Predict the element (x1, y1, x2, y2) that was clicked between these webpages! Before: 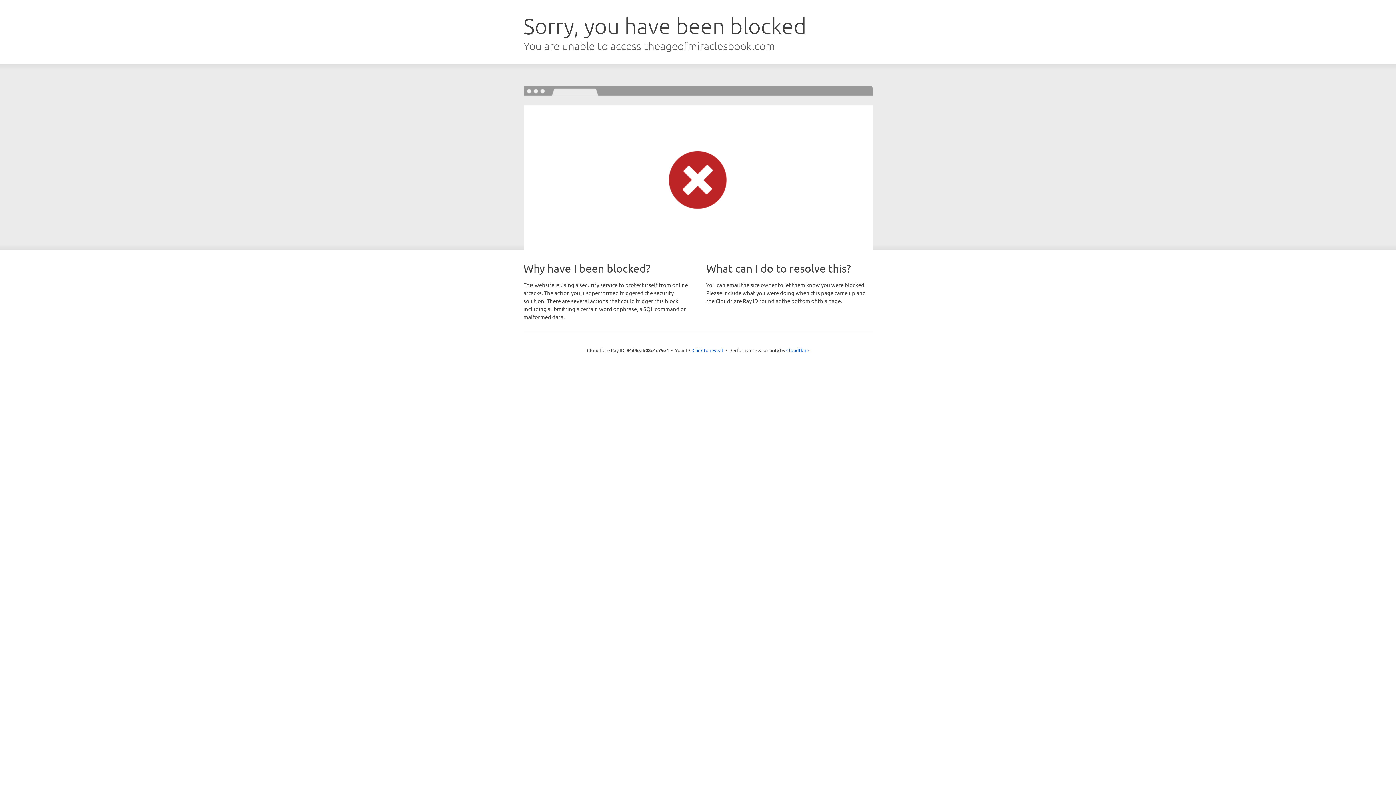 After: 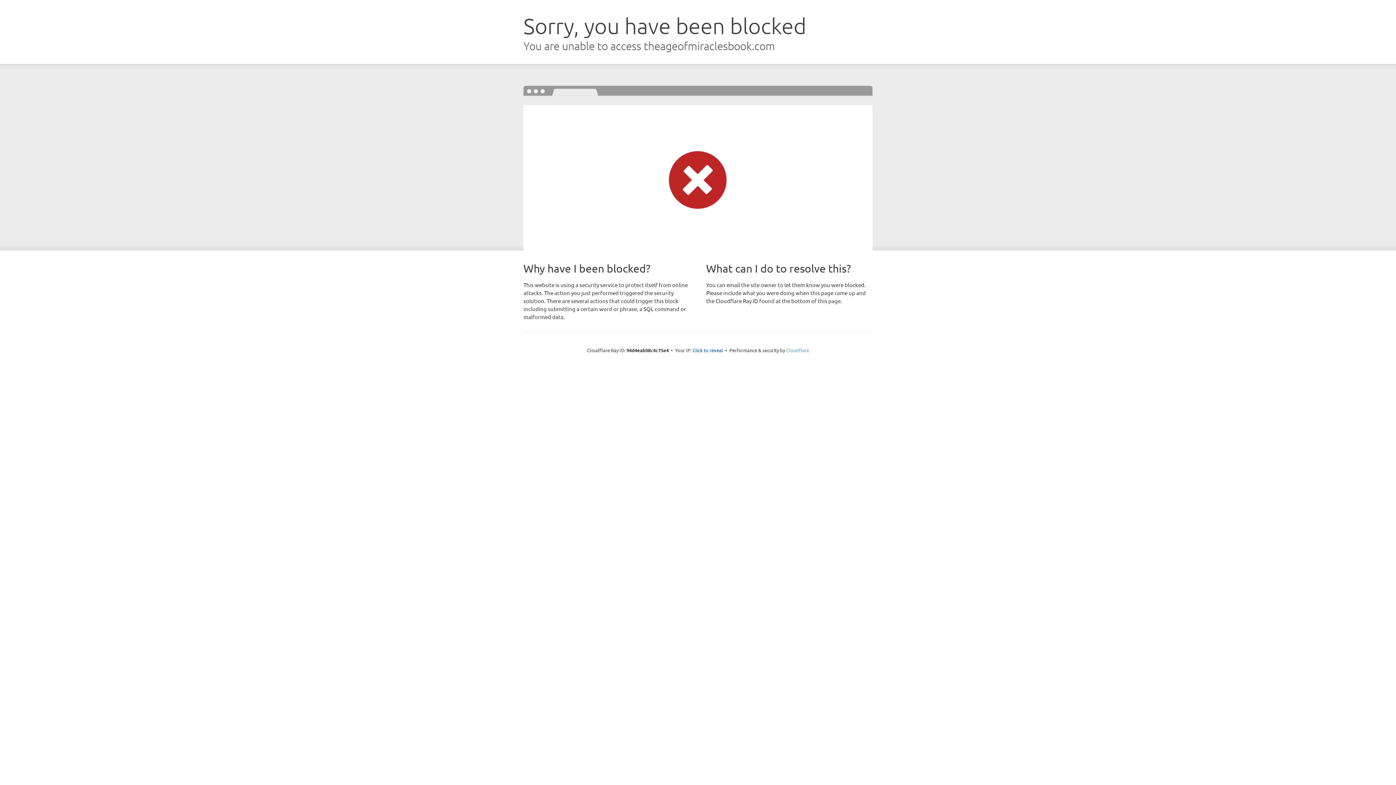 Action: label: Cloudflare bbox: (786, 347, 809, 353)